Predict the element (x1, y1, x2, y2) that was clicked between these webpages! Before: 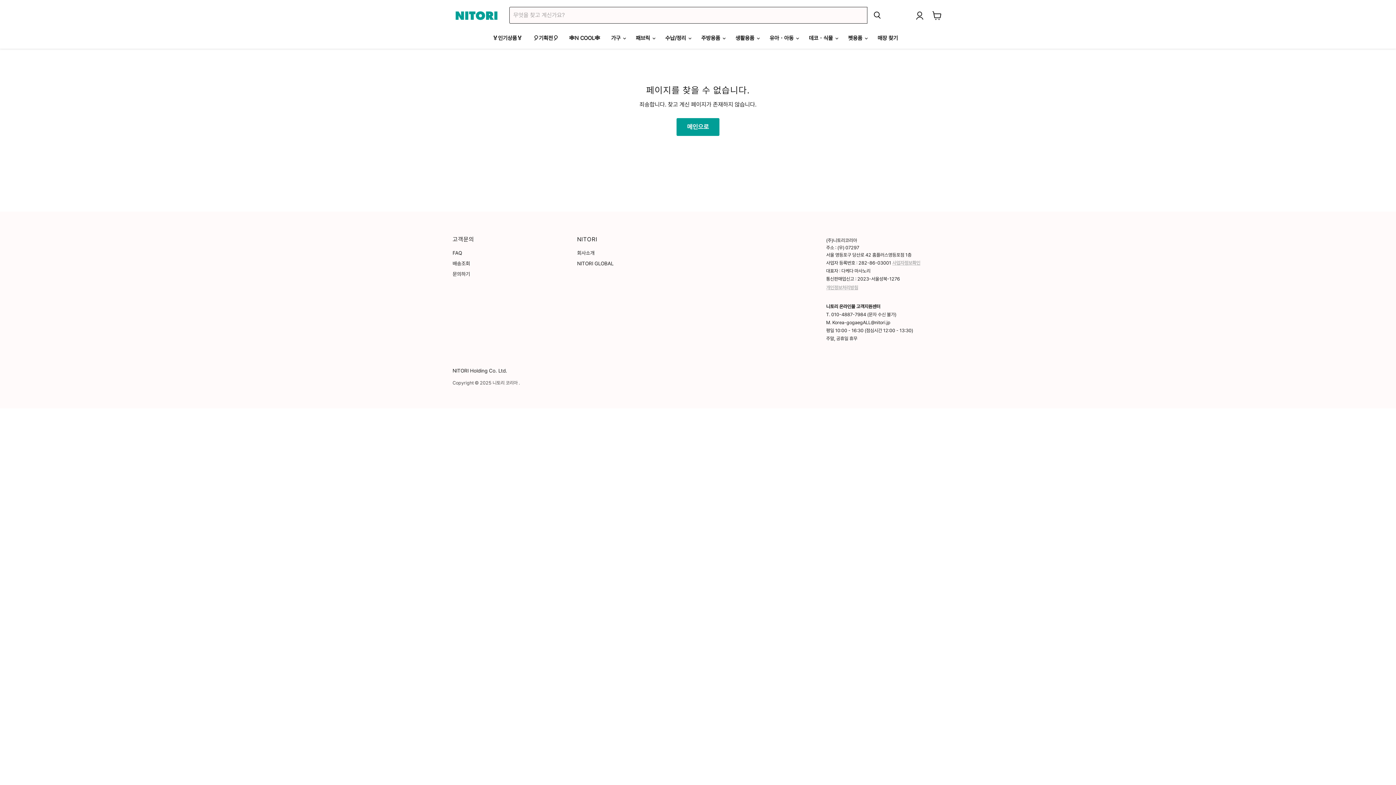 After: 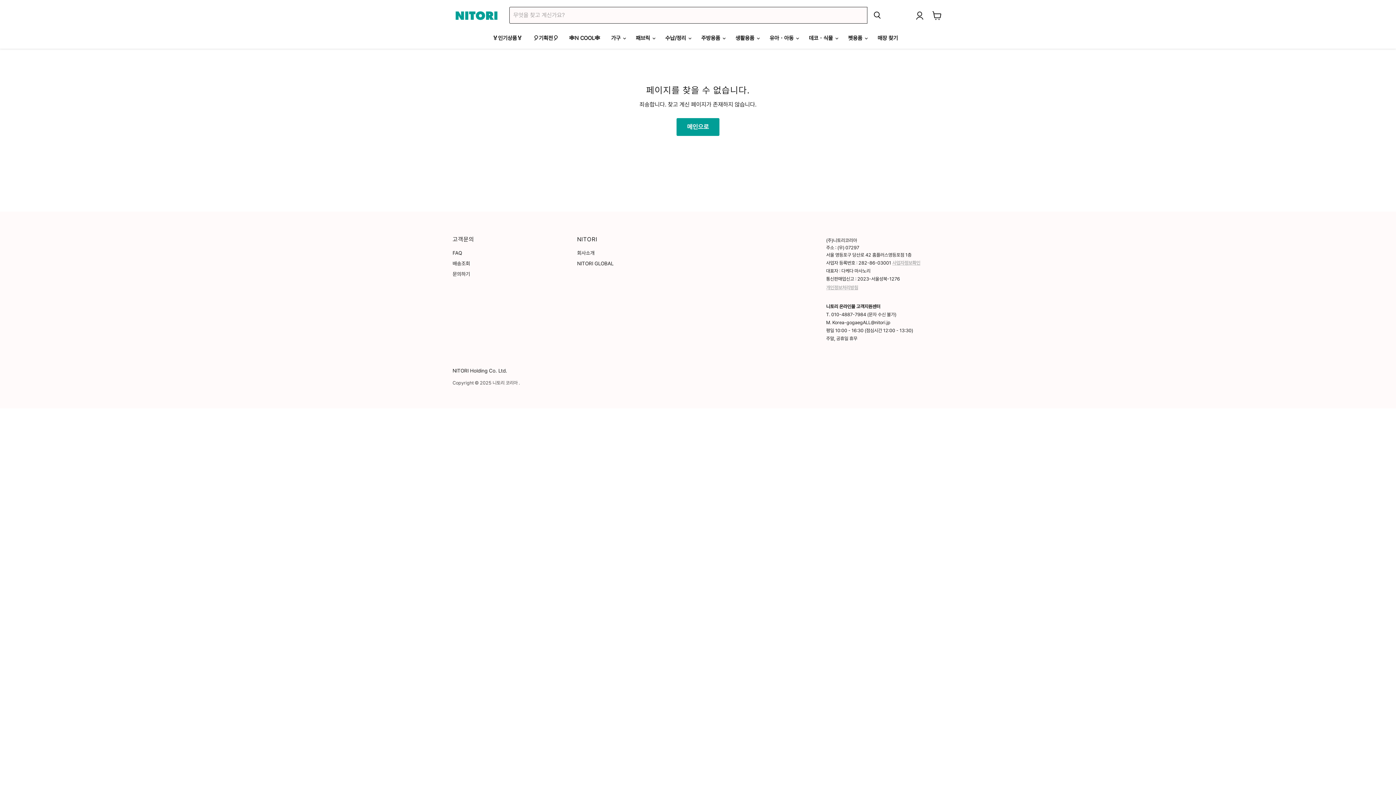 Action: label: 사업자정보확인 bbox: (892, 259, 920, 265)